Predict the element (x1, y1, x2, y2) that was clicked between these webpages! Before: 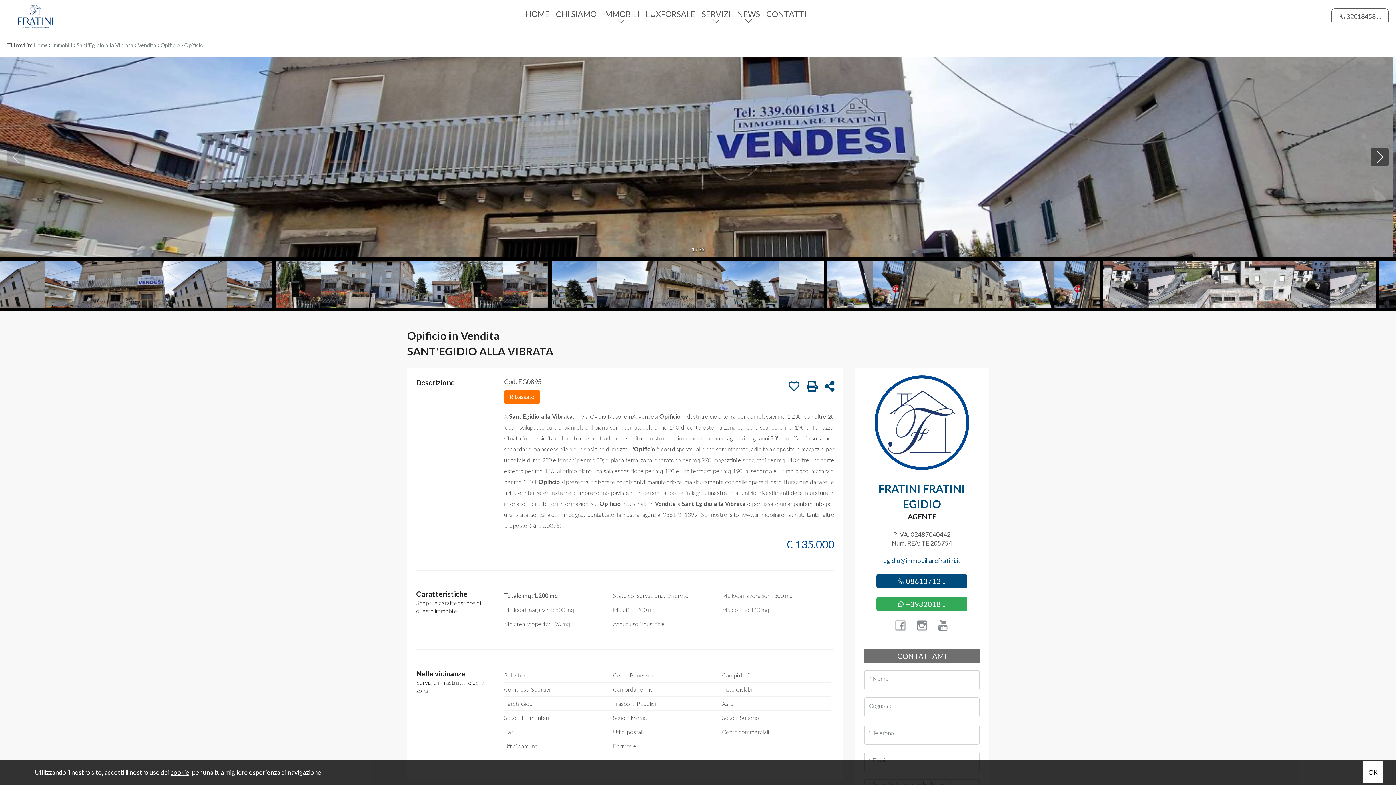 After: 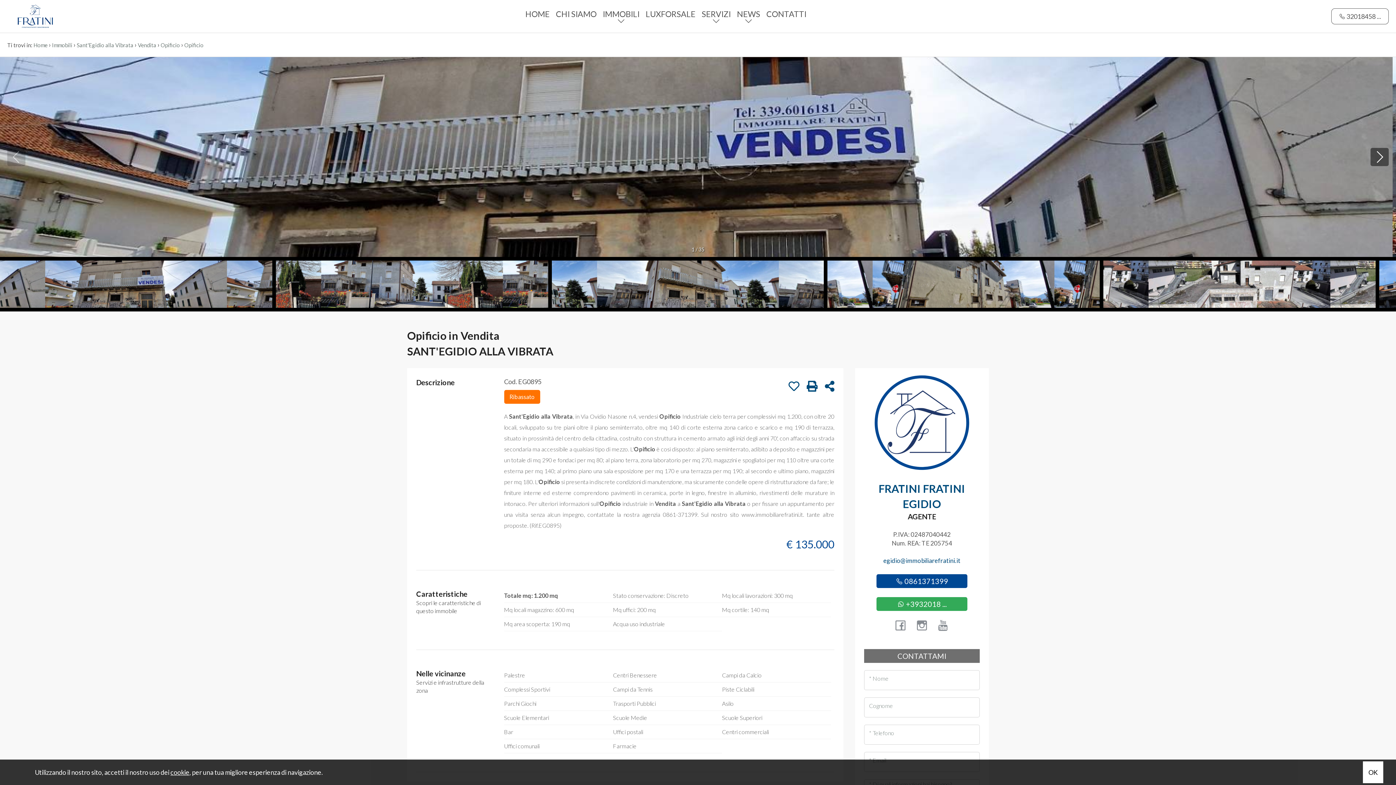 Action: label:  08613713 ... bbox: (876, 574, 967, 588)